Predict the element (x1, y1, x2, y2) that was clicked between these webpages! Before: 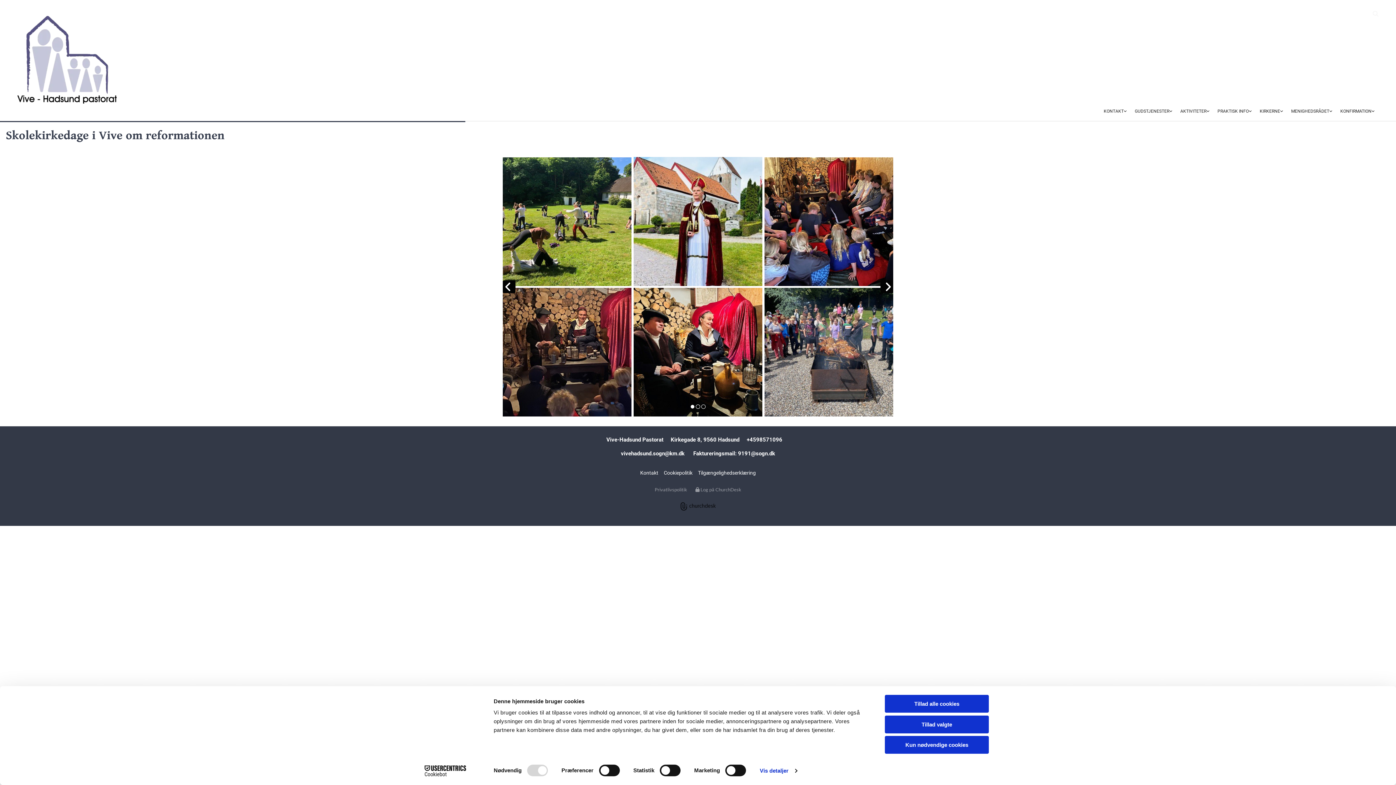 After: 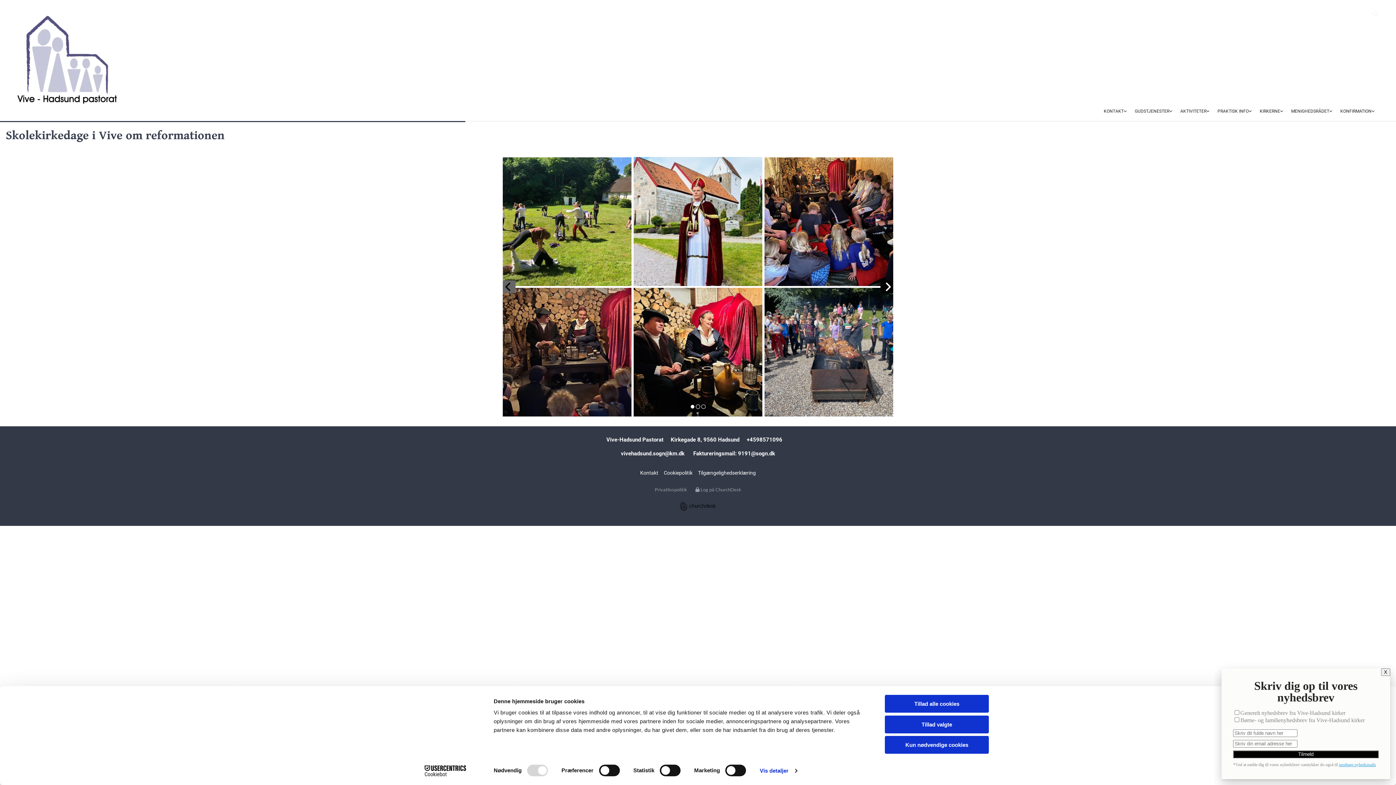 Action: bbox: (502, 280, 515, 293) label: Før